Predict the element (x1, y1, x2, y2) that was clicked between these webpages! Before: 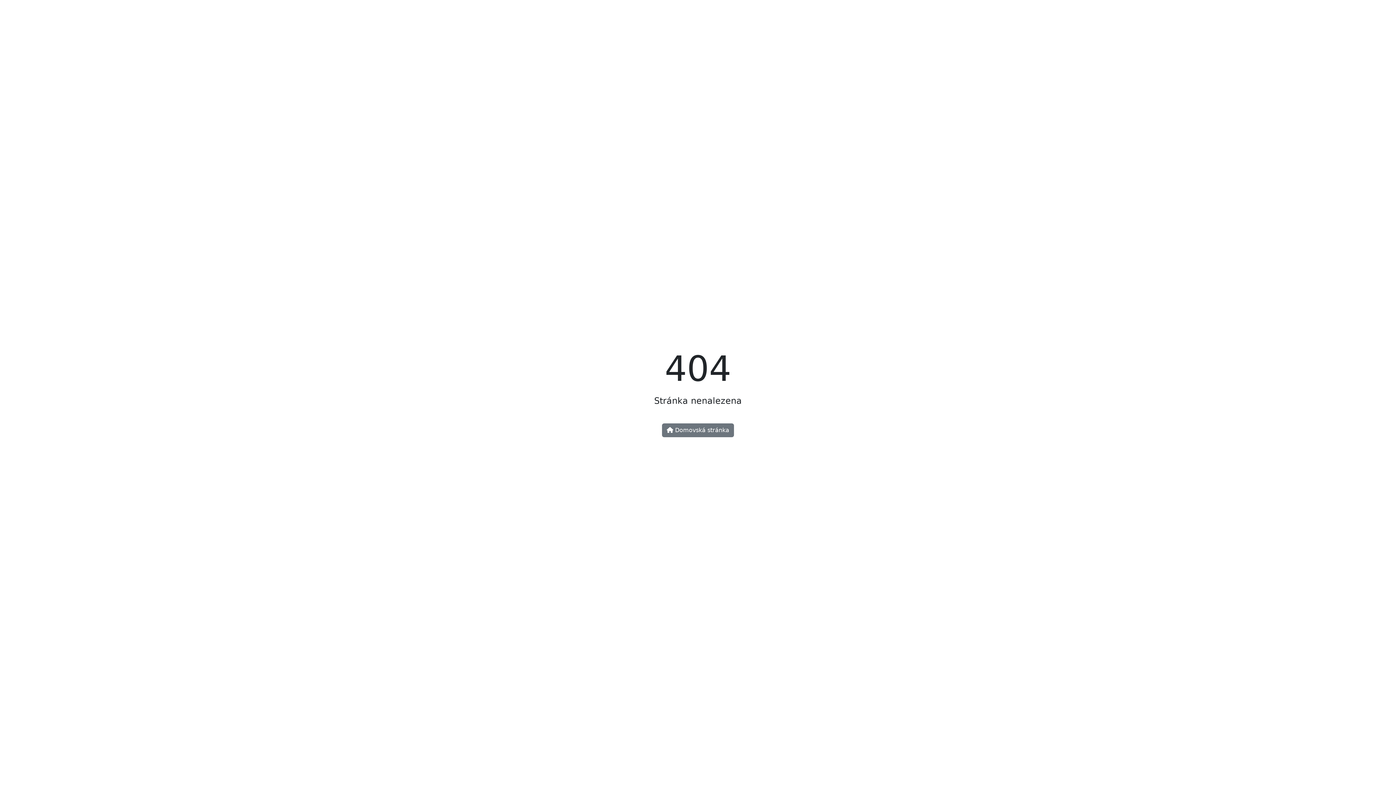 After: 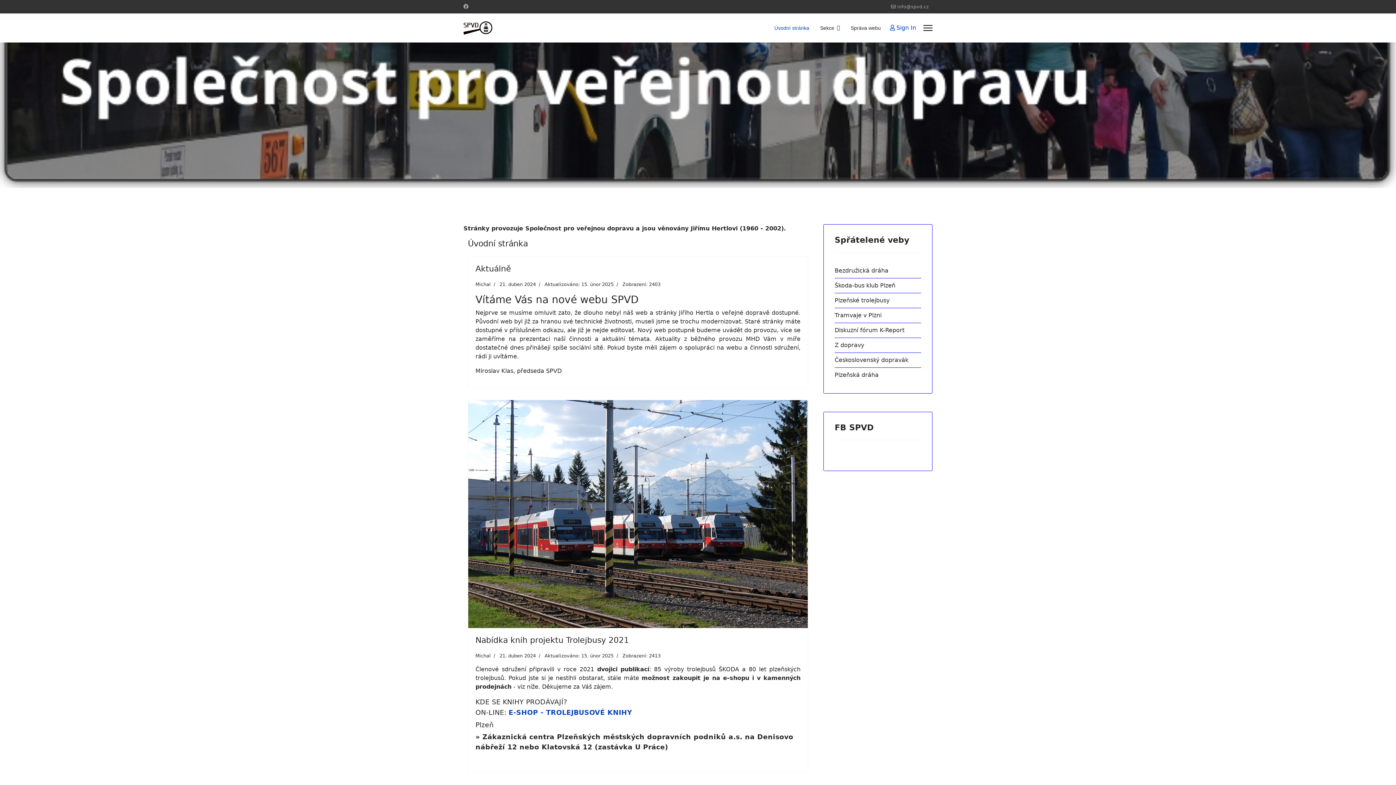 Action: label:  Domovská stránka bbox: (662, 423, 734, 437)